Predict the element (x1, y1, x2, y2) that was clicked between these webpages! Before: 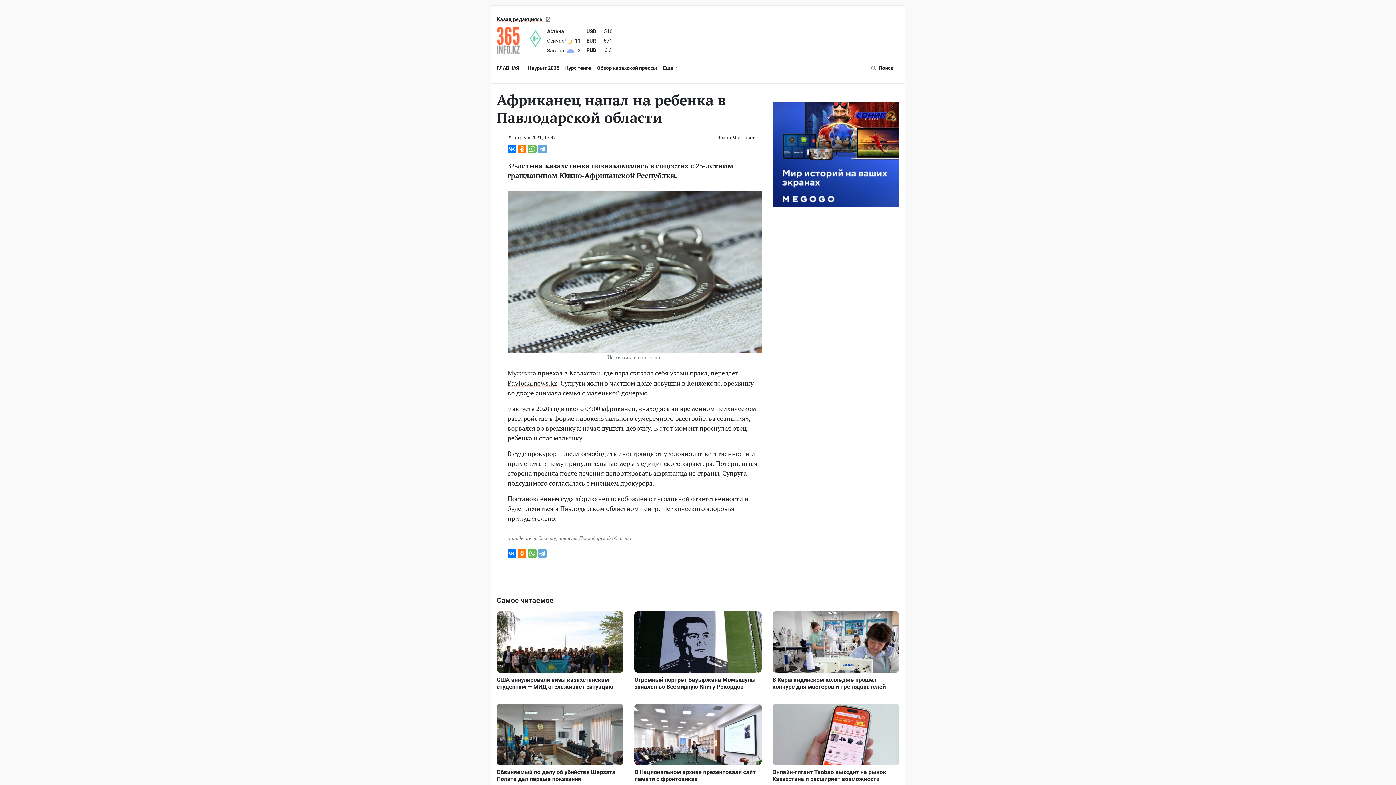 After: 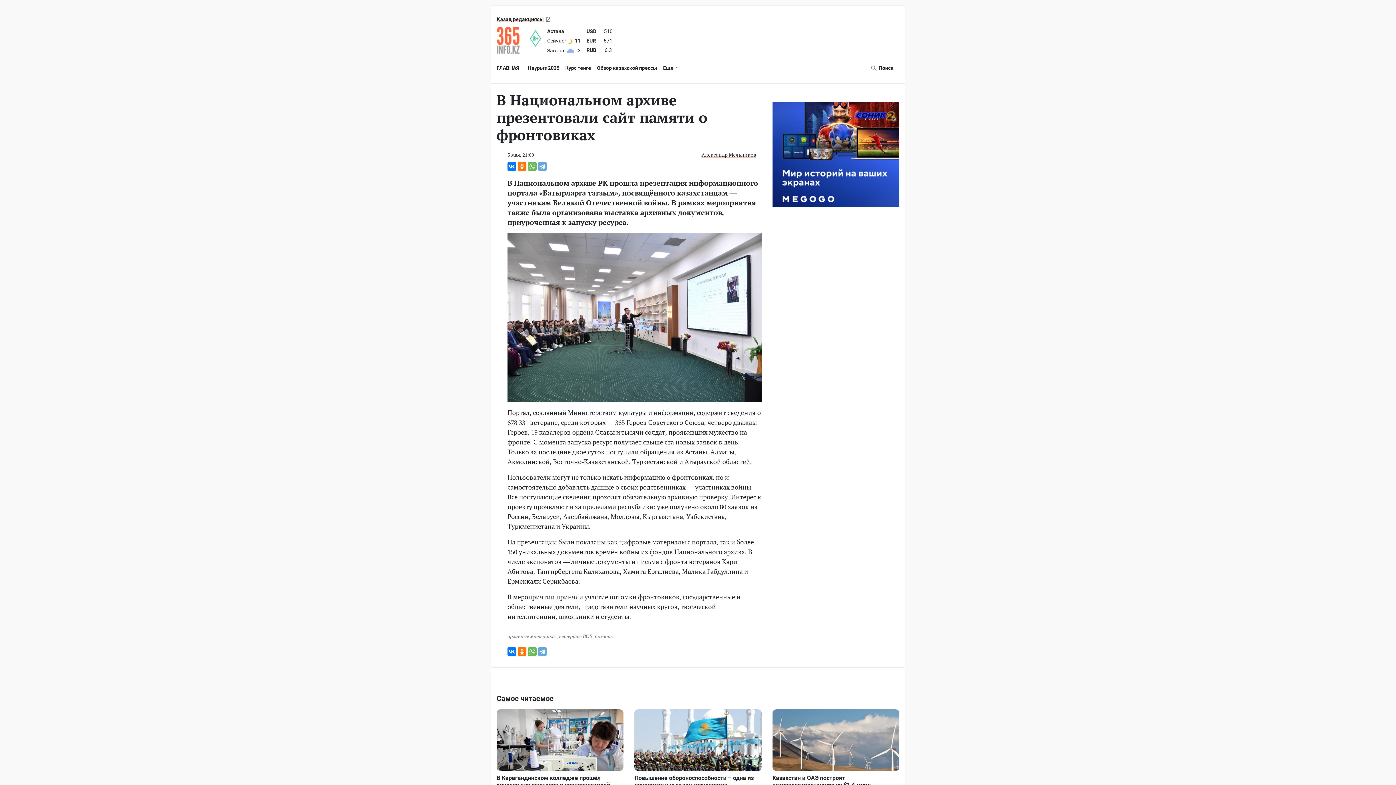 Action: bbox: (634, 703, 761, 784) label: В Национальном архиве презентовали сайт памяти о фронтовиках